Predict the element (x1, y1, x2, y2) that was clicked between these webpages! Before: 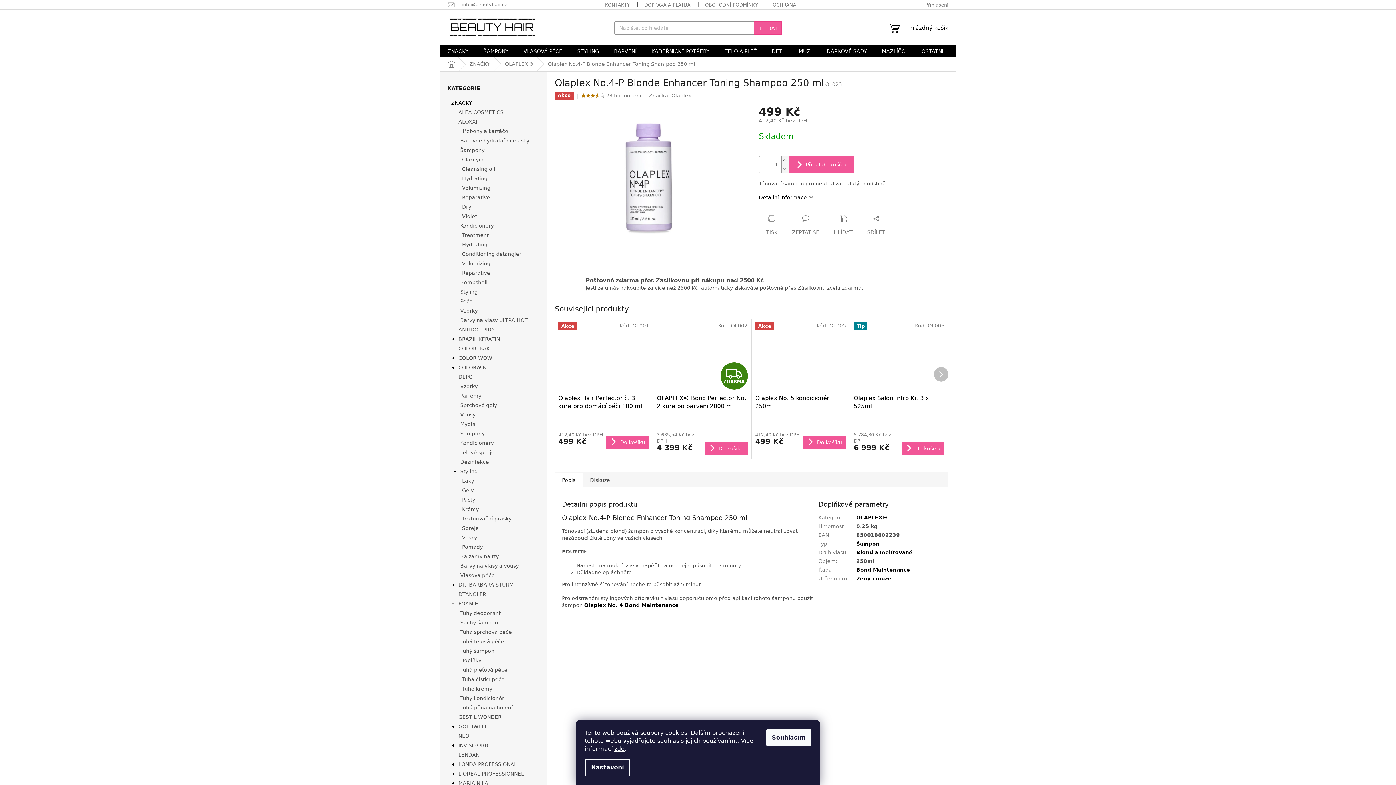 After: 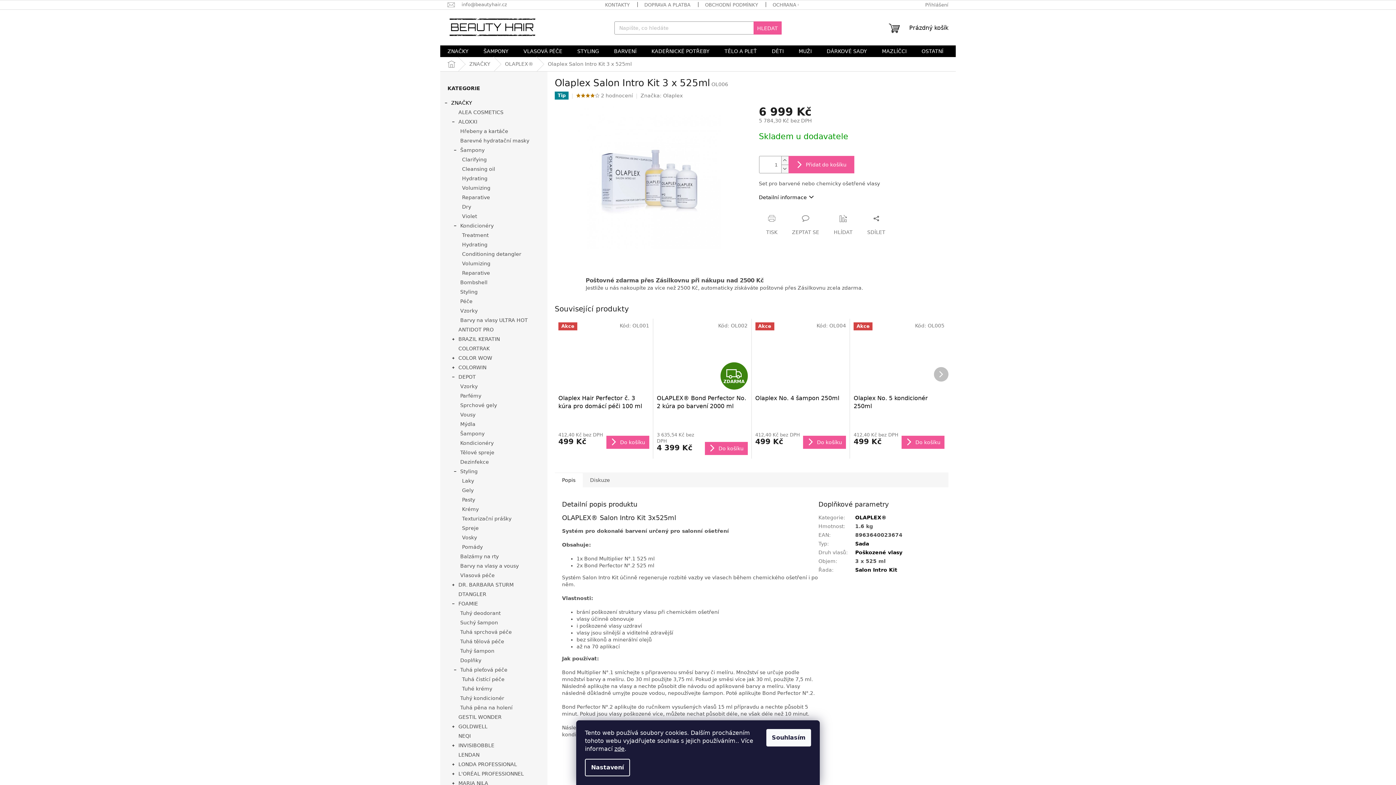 Action: label: Tip bbox: (853, 322, 944, 390)